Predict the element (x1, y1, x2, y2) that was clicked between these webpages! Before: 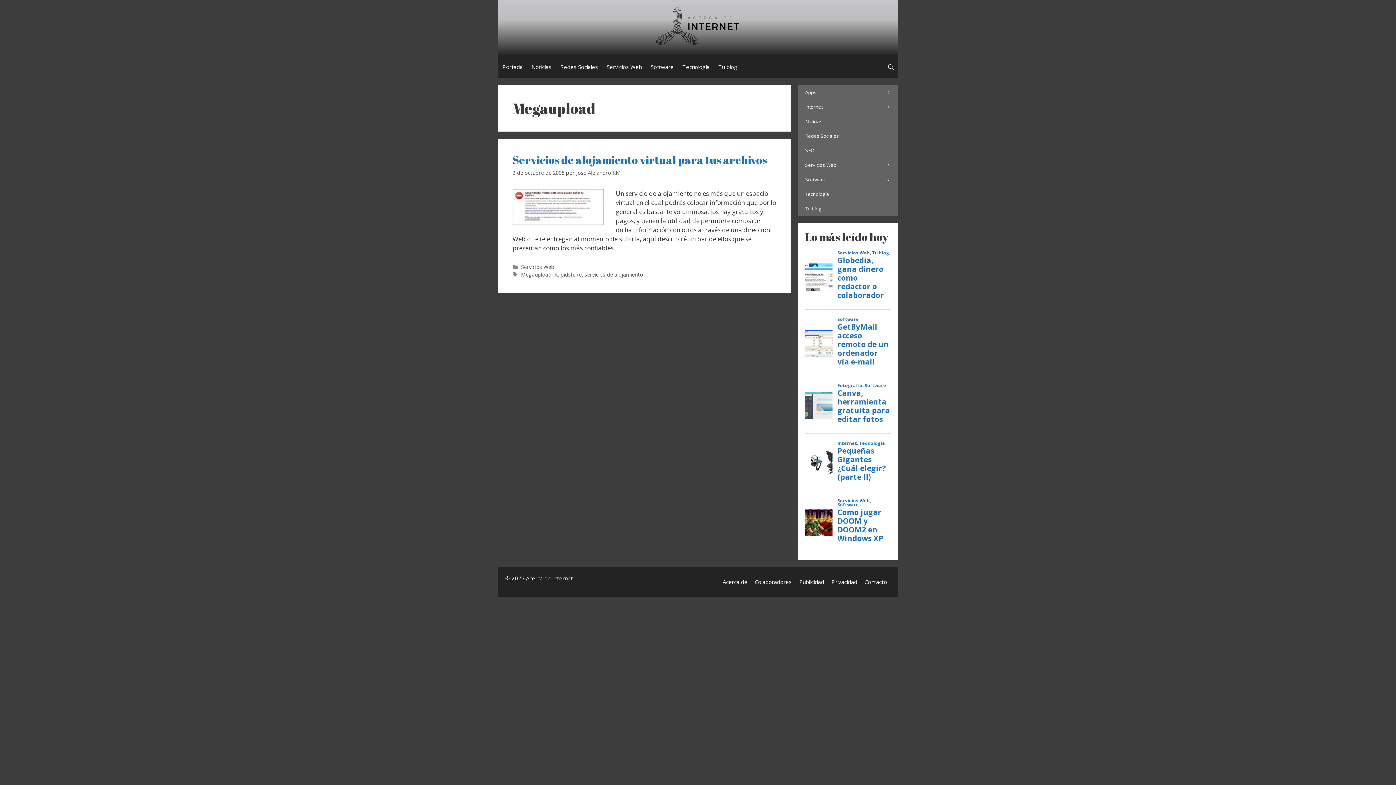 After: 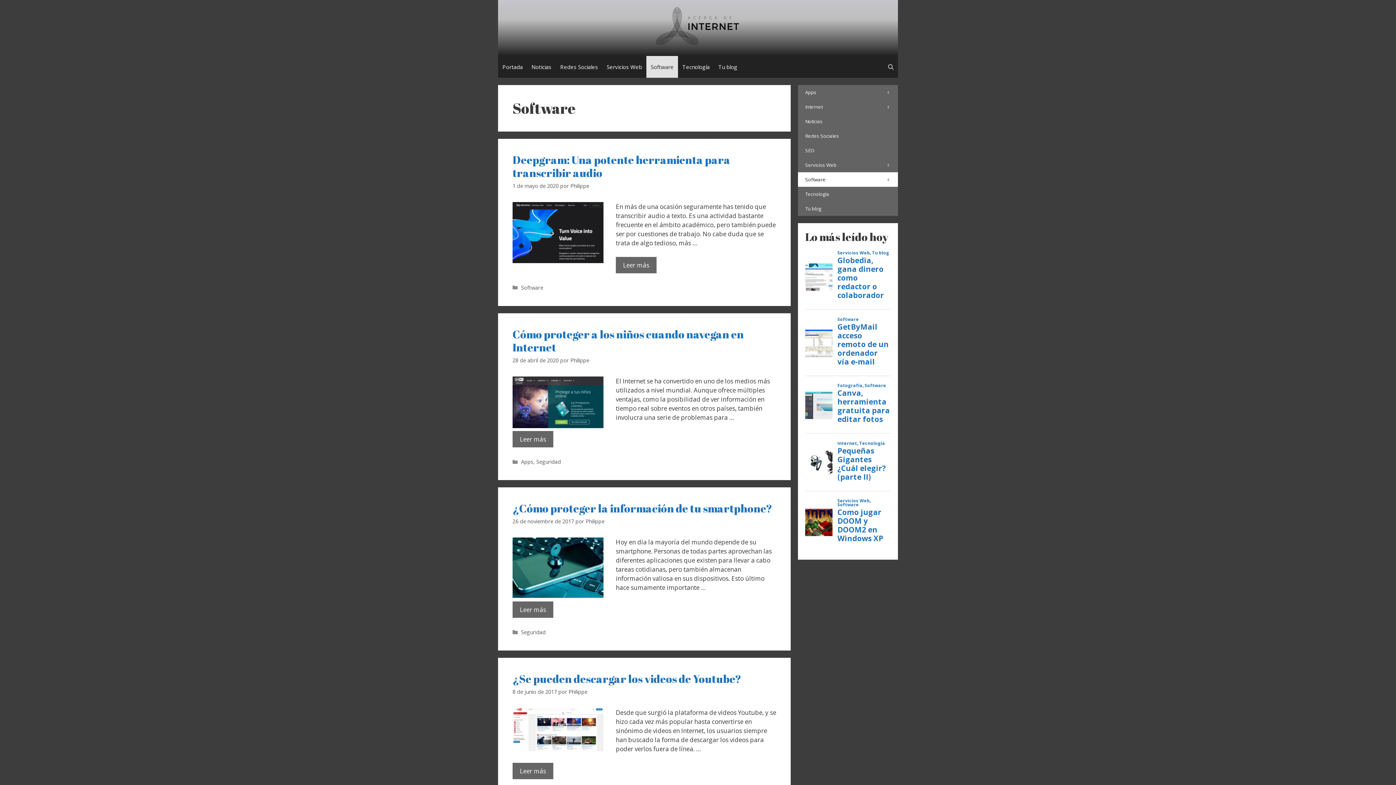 Action: label: Software bbox: (798, 172, 898, 186)